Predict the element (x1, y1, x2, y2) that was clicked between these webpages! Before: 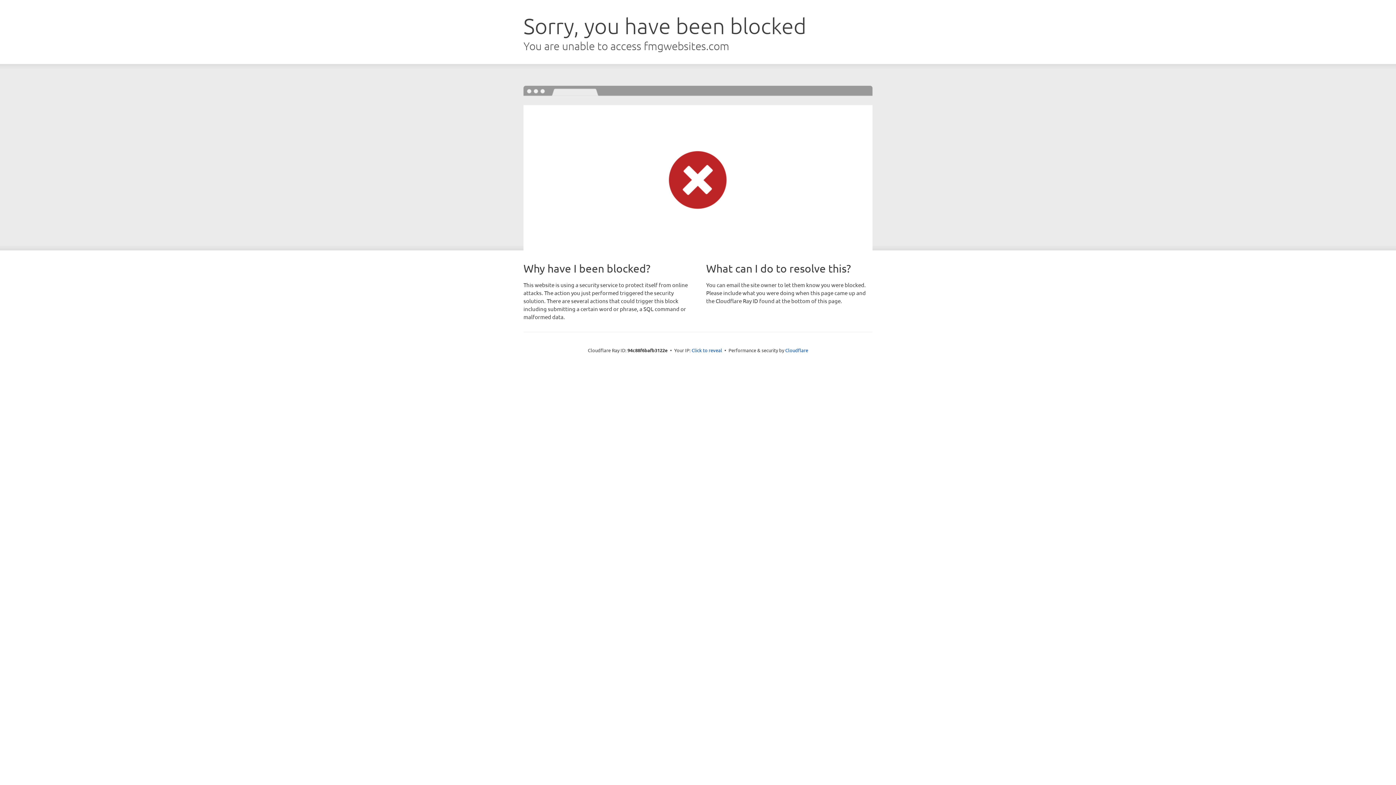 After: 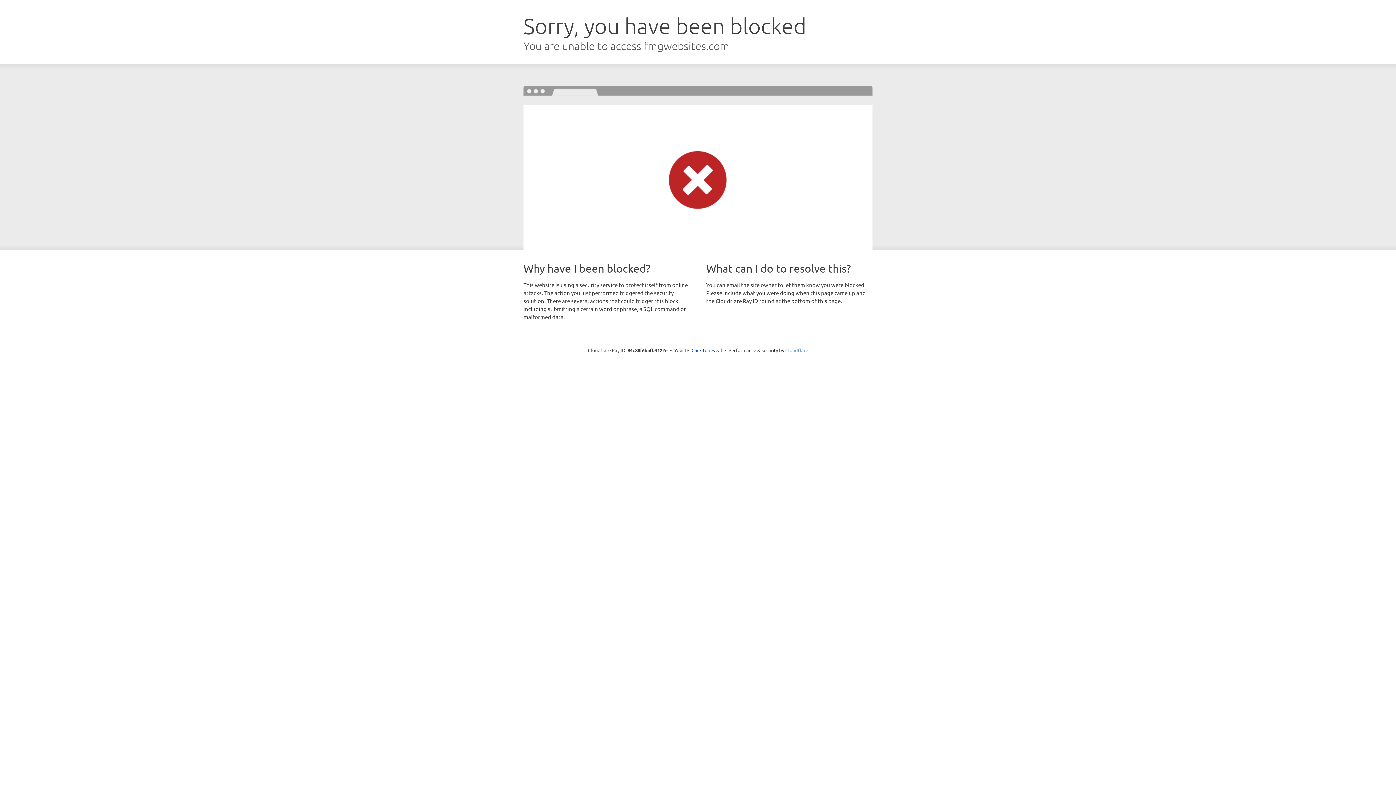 Action: bbox: (785, 347, 808, 353) label: Cloudflare